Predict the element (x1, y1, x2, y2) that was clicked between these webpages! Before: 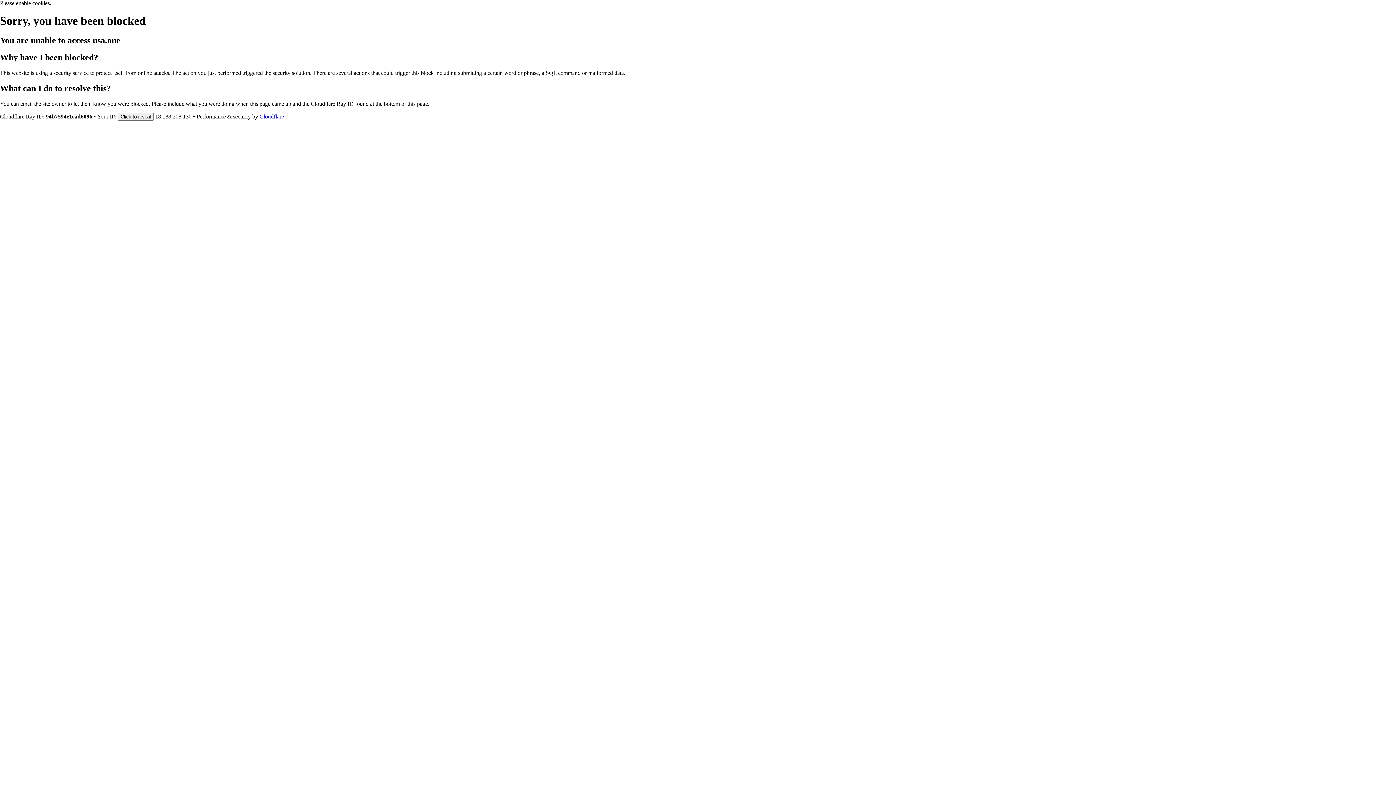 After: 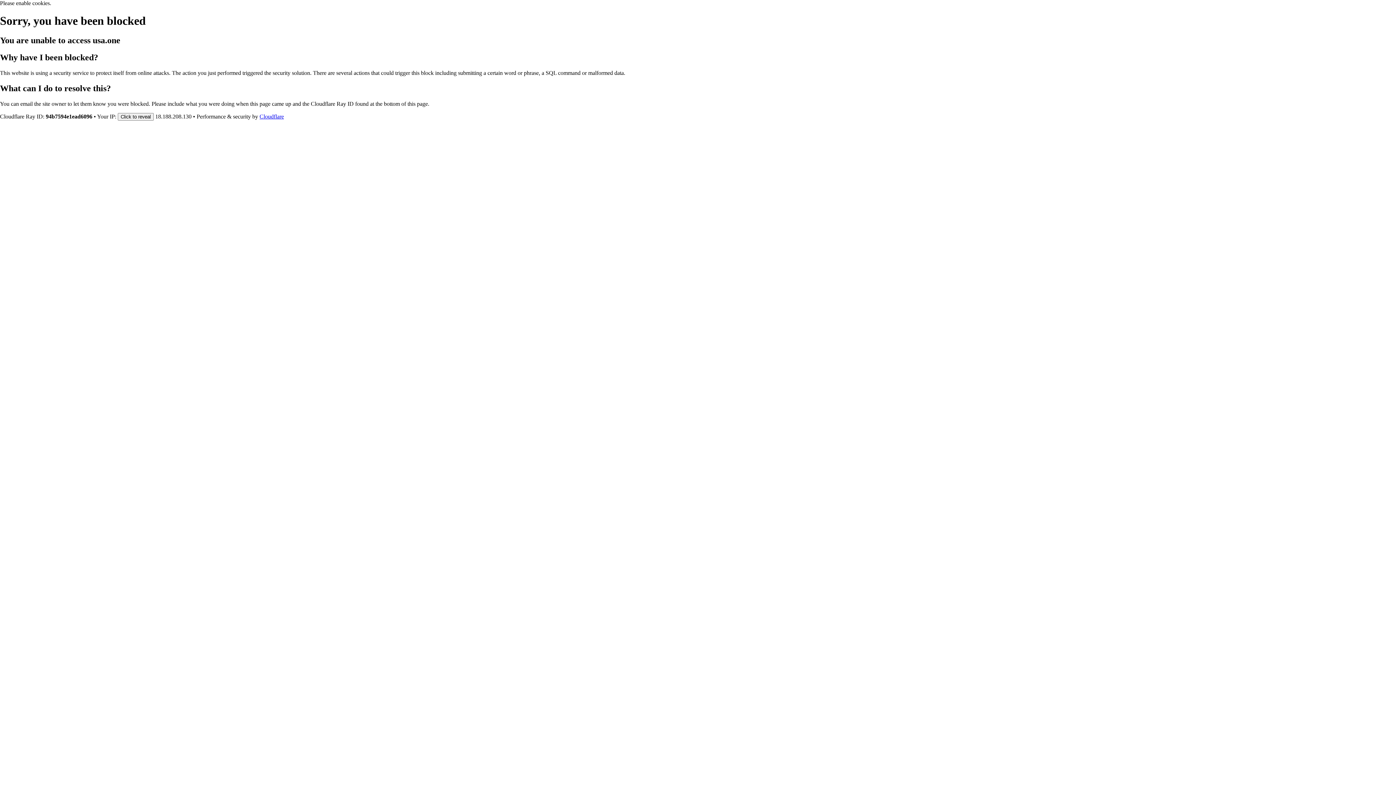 Action: label: Cloudflare bbox: (259, 113, 284, 119)